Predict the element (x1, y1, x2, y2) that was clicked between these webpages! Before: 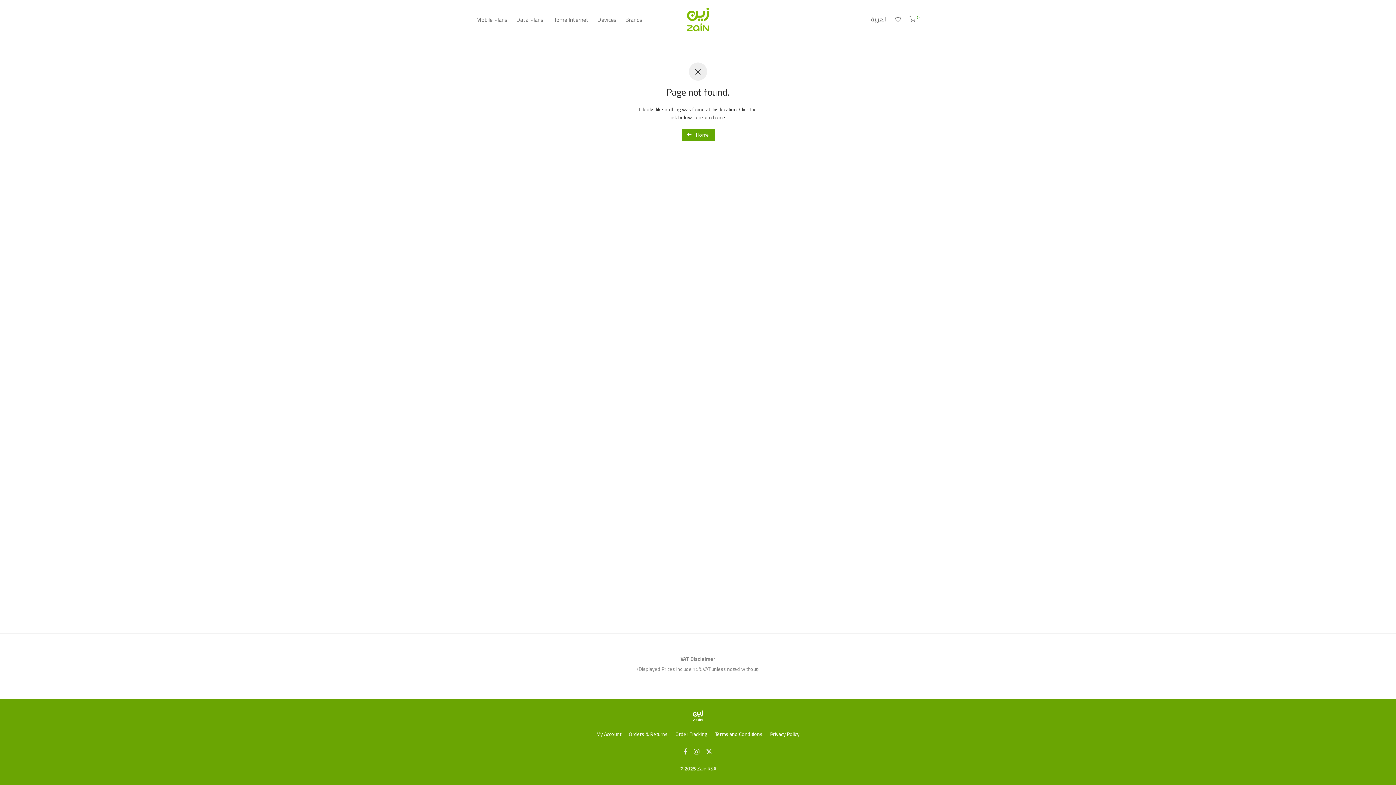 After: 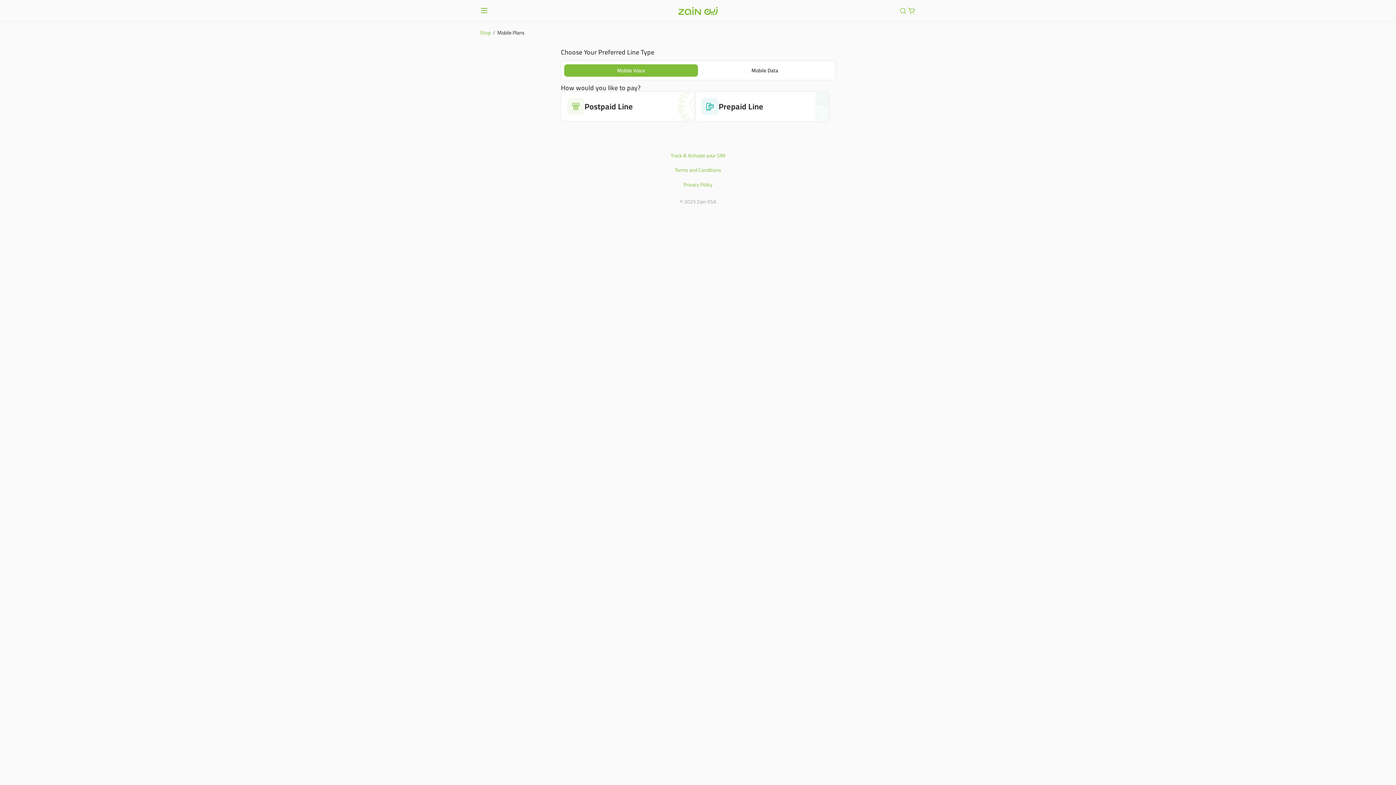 Action: label: Mobile Plans bbox: (472, 10, 512, 28)